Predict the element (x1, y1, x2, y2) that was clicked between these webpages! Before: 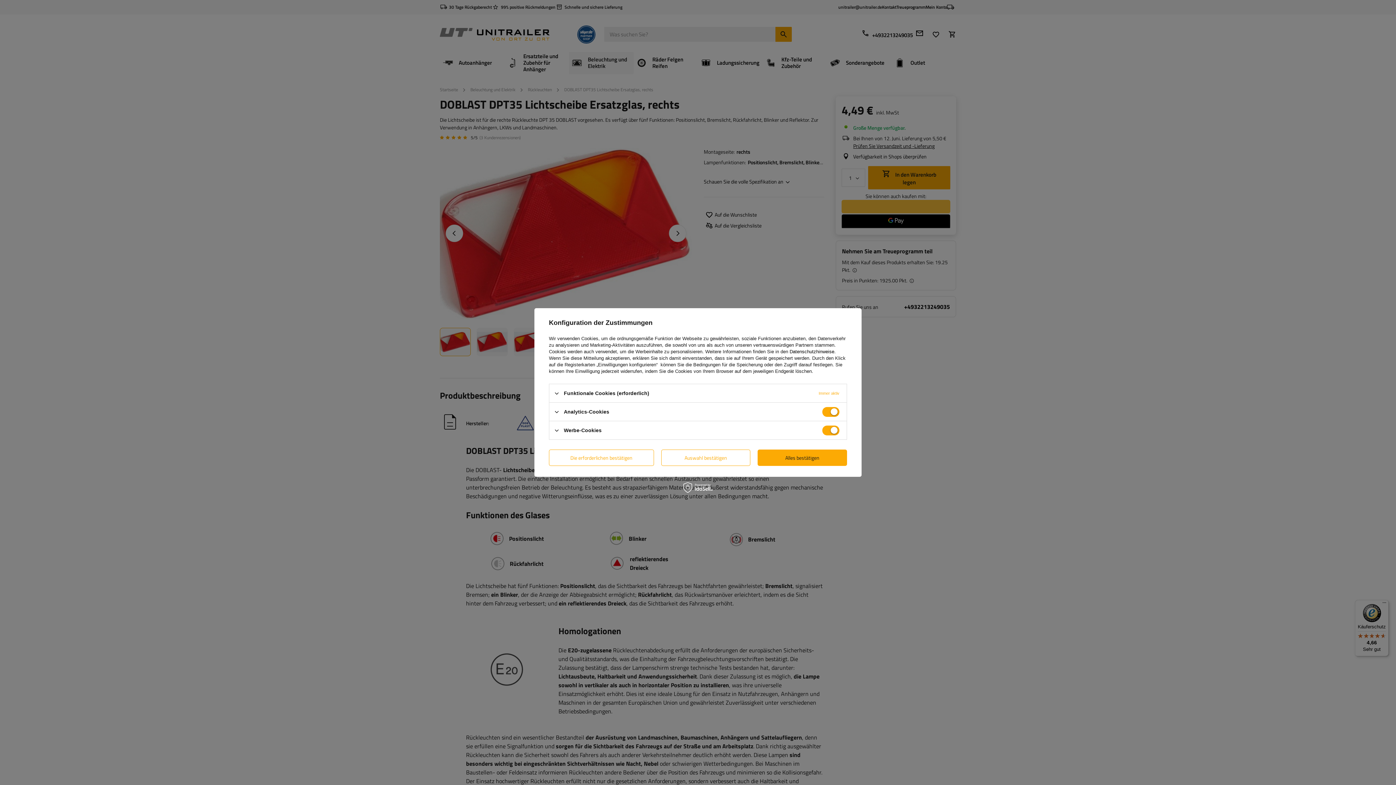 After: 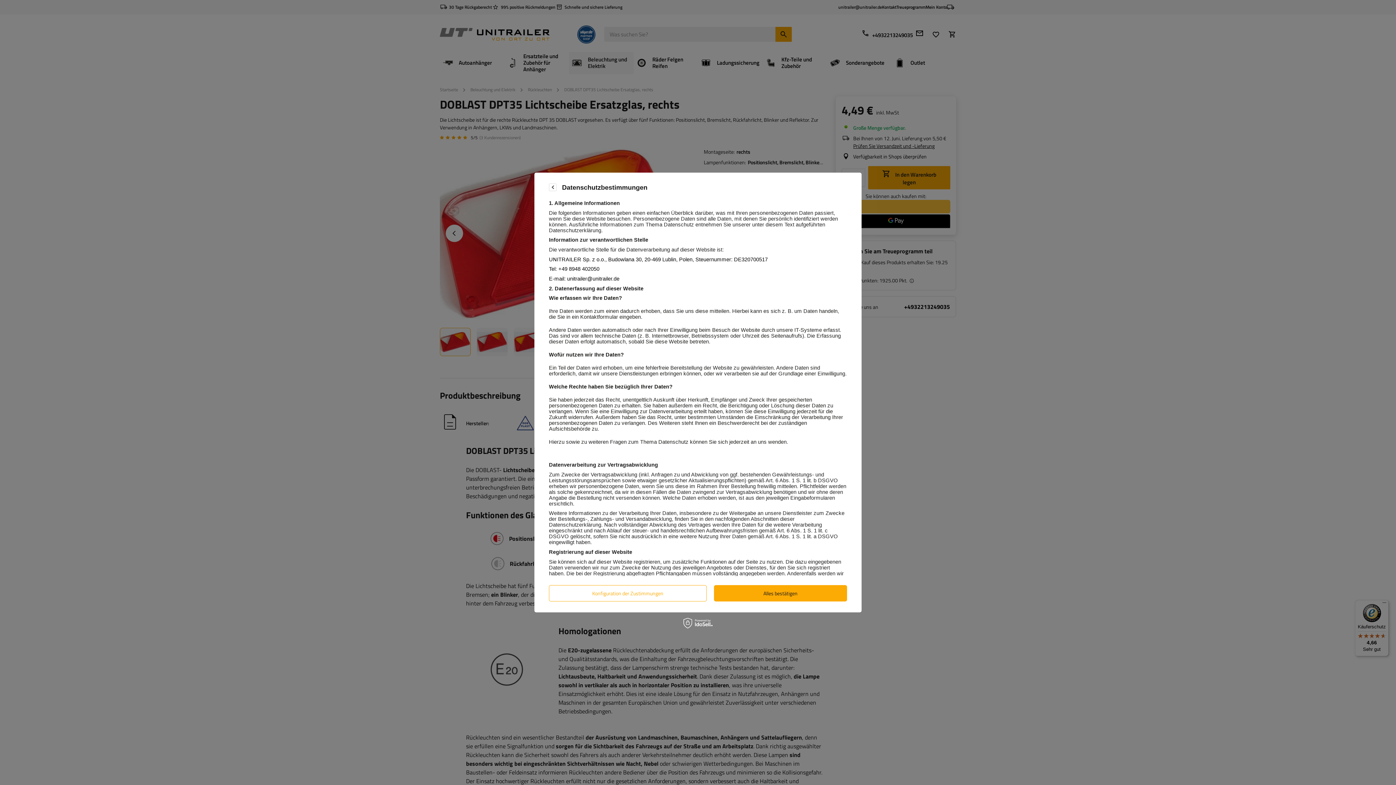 Action: label: Datenschutzhinweise bbox: (789, 349, 834, 354)